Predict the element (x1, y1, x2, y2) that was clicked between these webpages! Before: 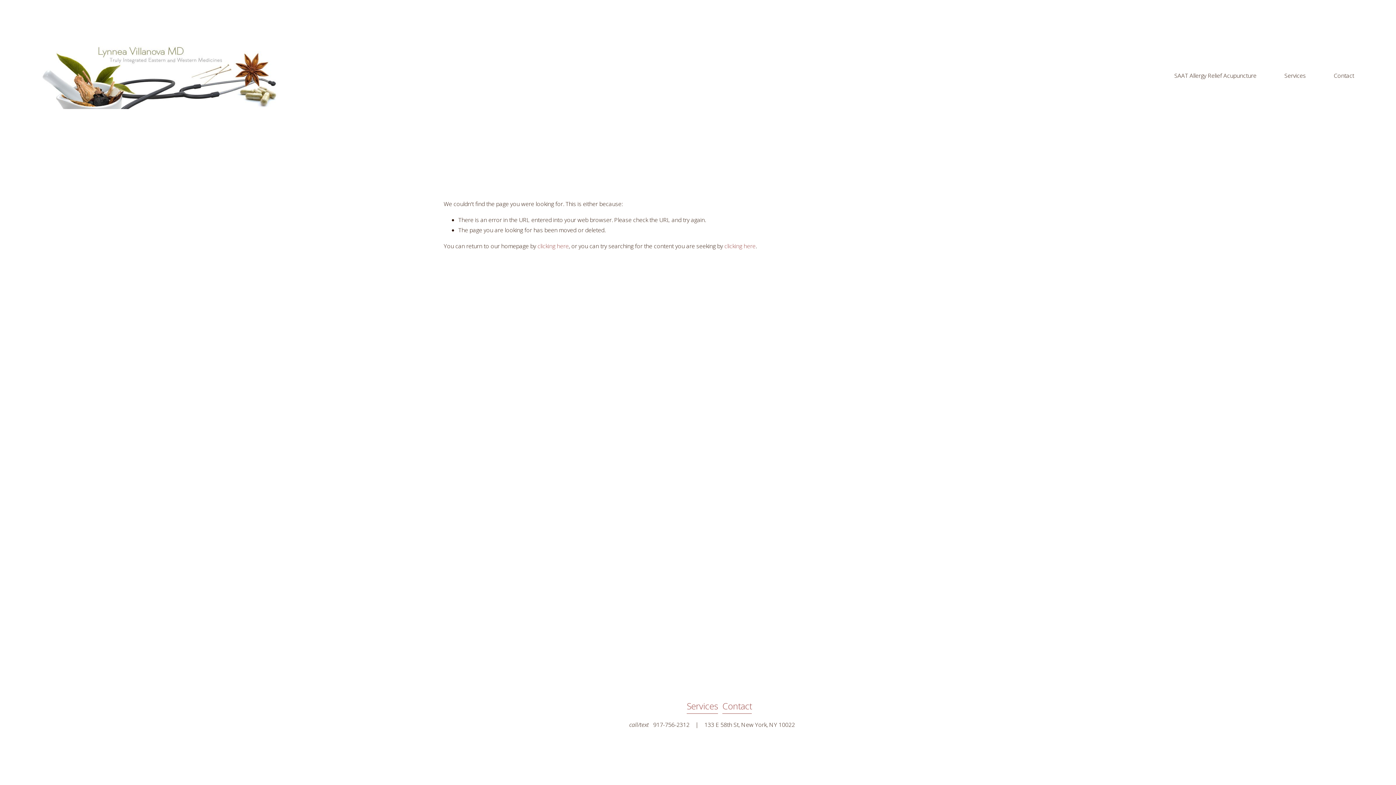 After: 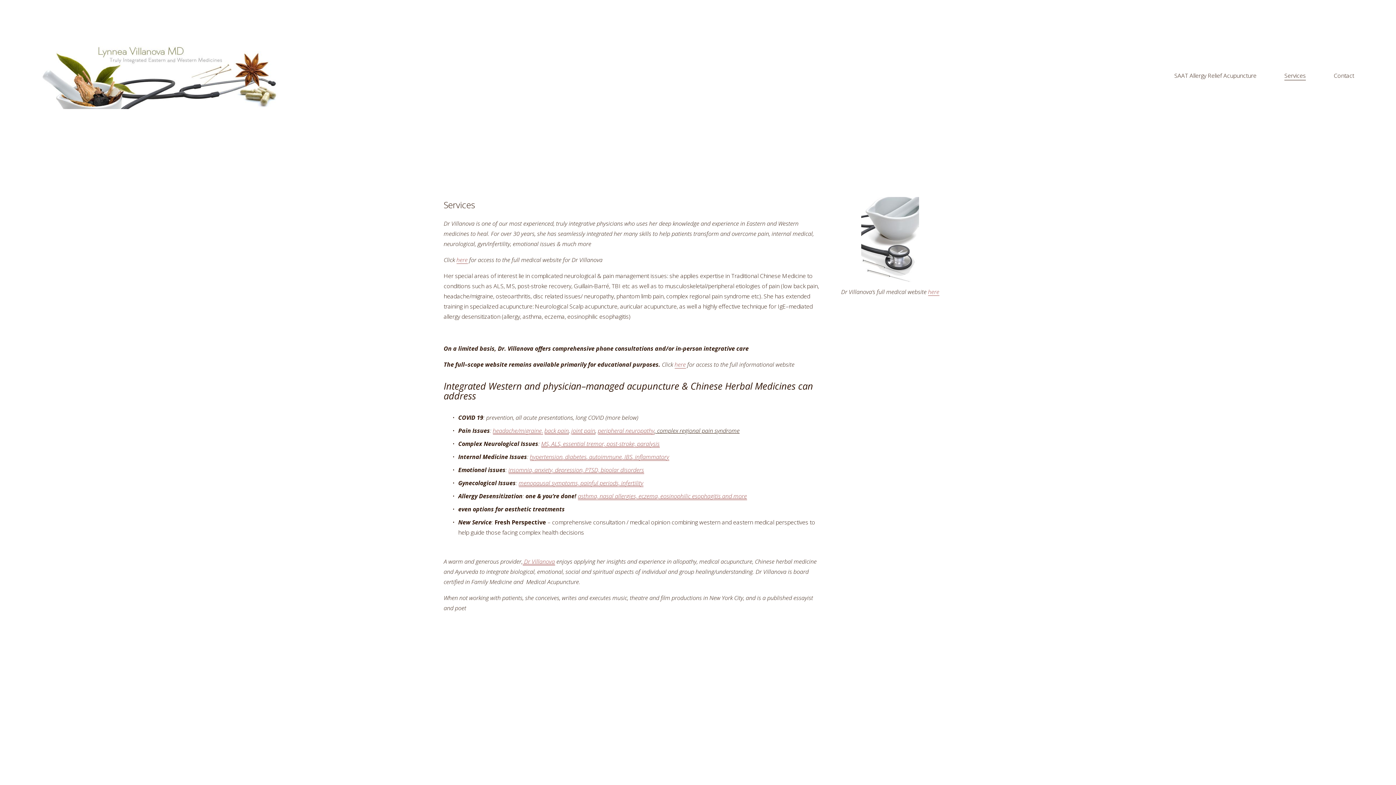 Action: bbox: (687, 698, 718, 714) label: Services